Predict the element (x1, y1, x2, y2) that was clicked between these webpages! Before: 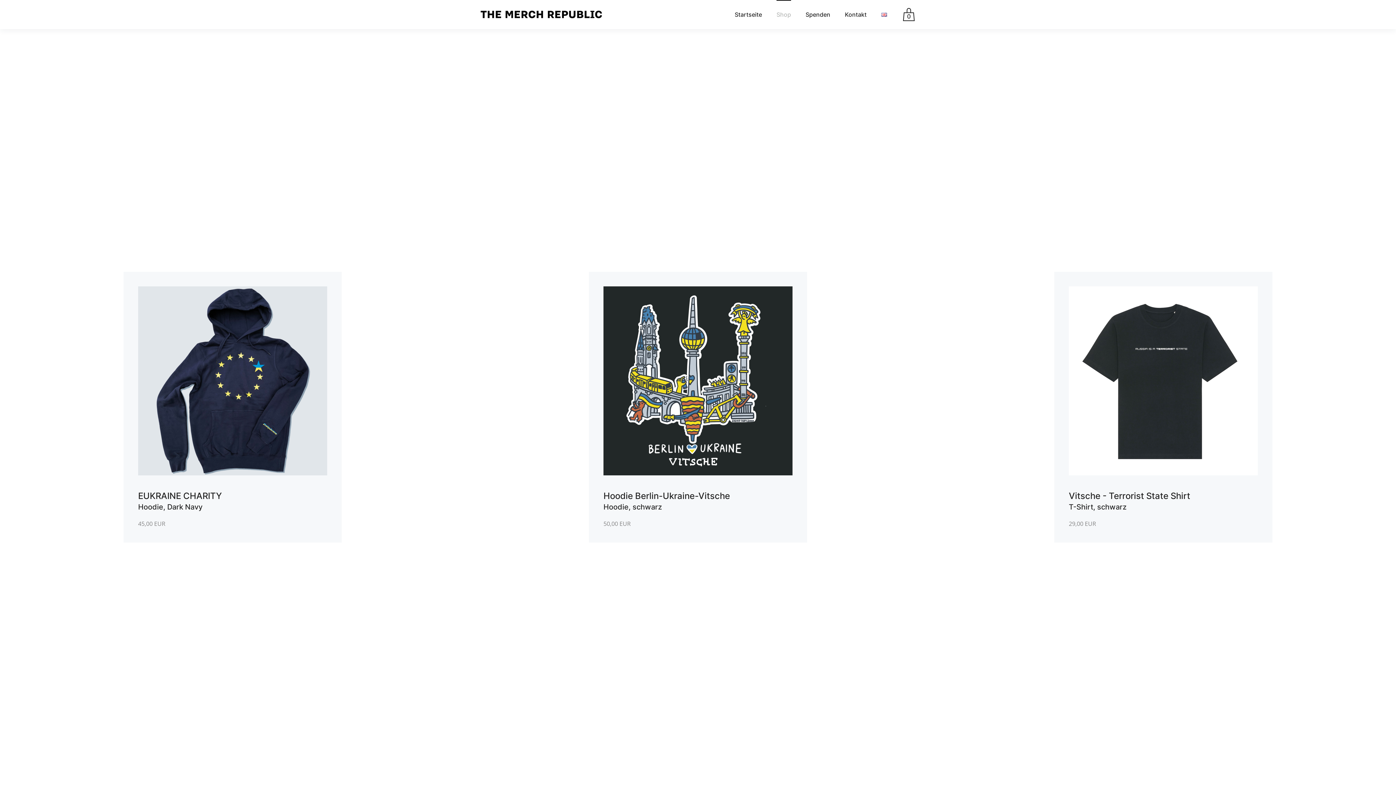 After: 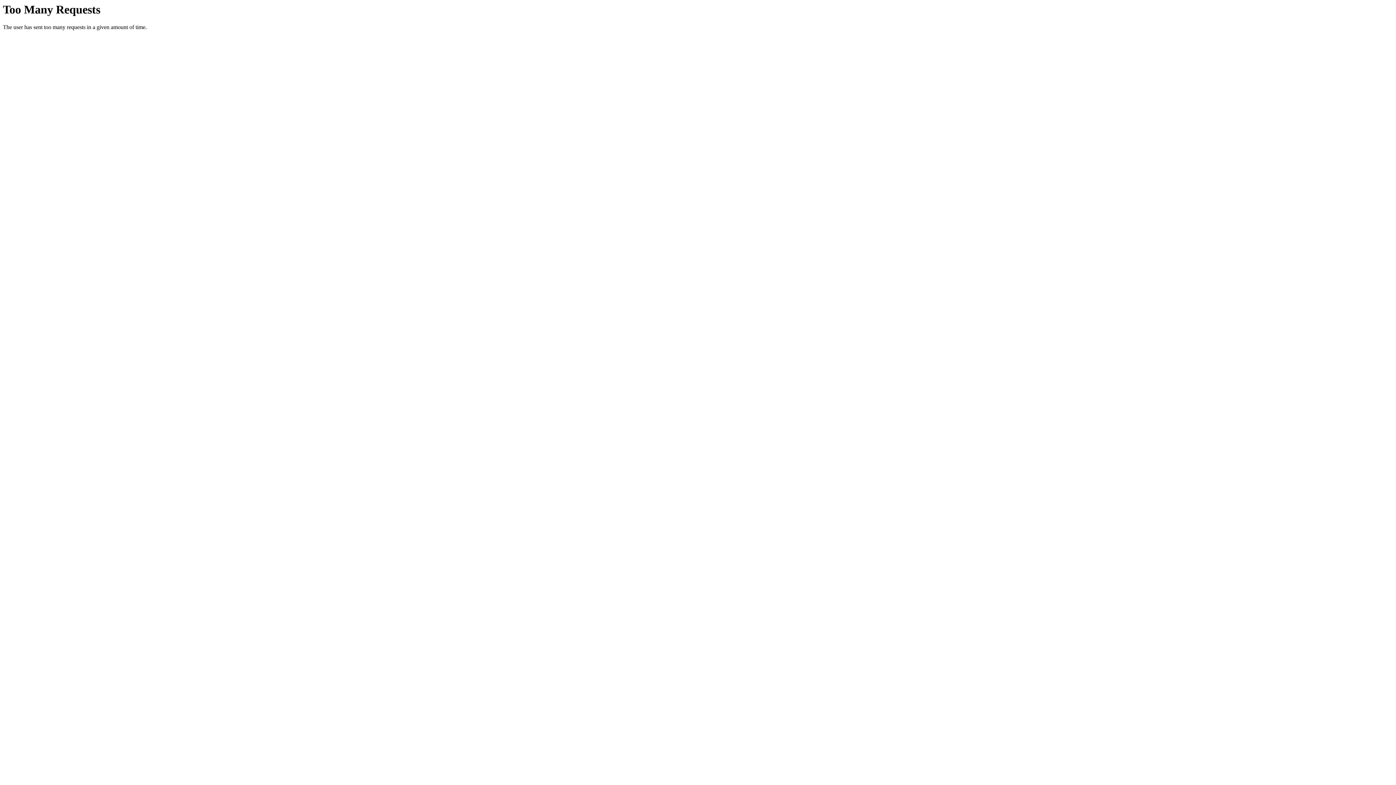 Action: label: Kontakt bbox: (841, 0, 874, 29)